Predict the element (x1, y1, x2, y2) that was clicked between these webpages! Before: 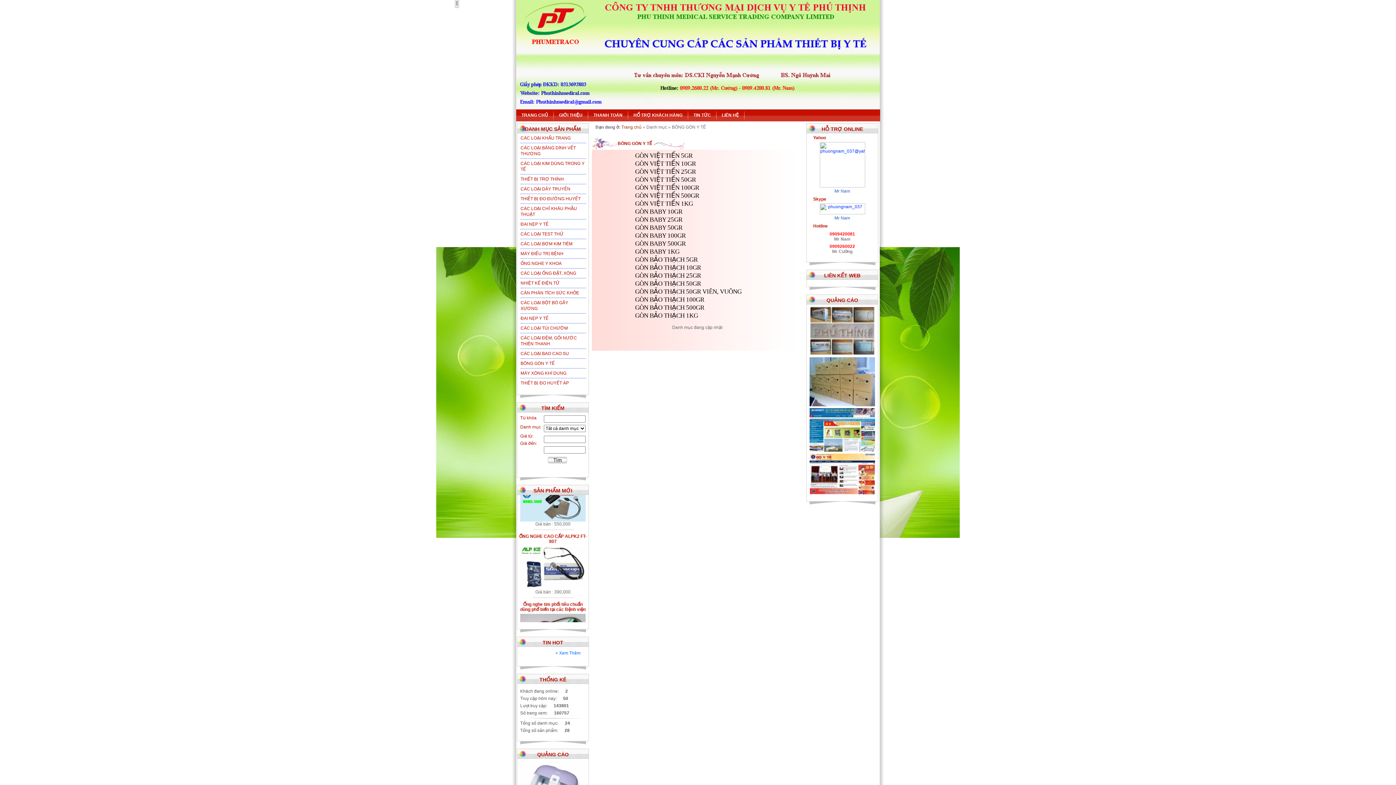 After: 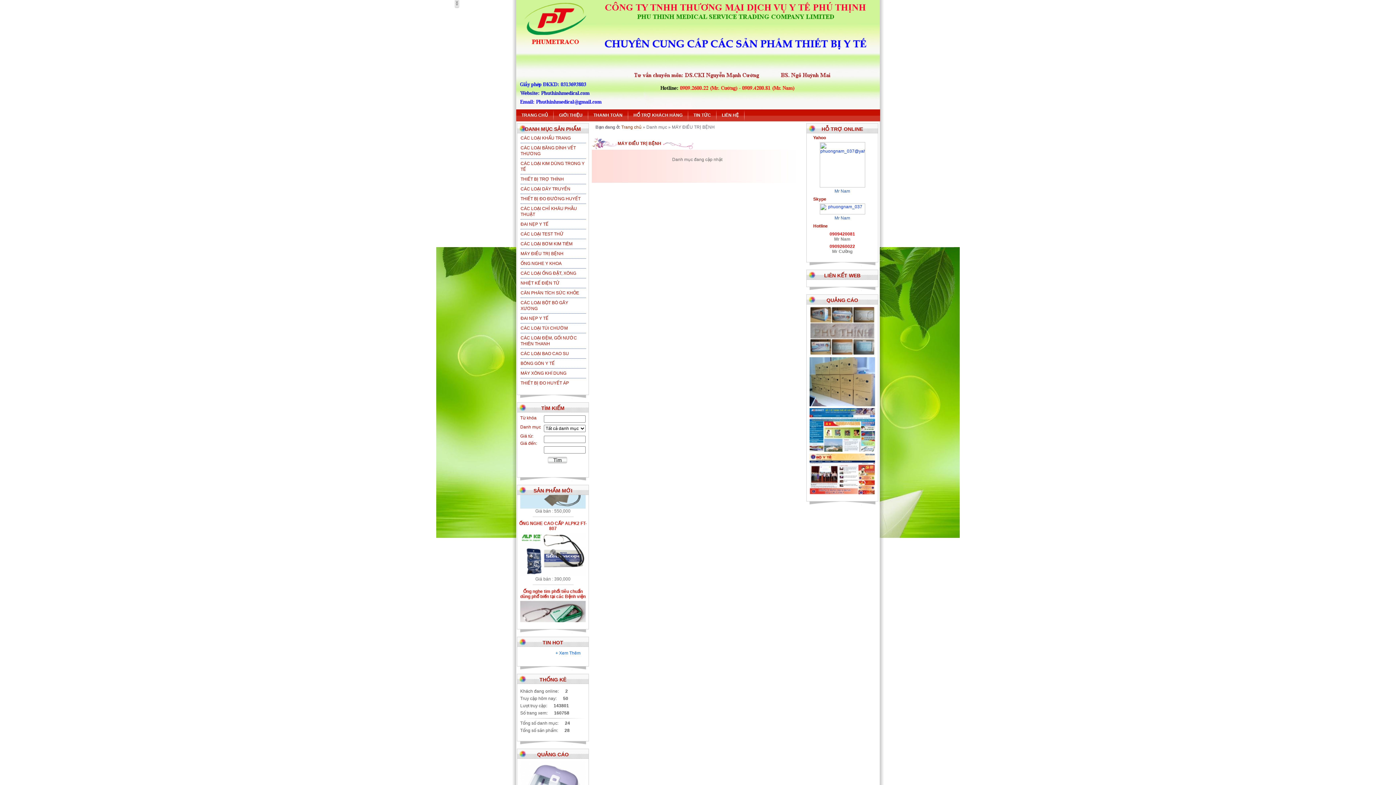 Action: bbox: (520, 249, 586, 258) label: MÁY ĐIỀU TRỊ BỆNH